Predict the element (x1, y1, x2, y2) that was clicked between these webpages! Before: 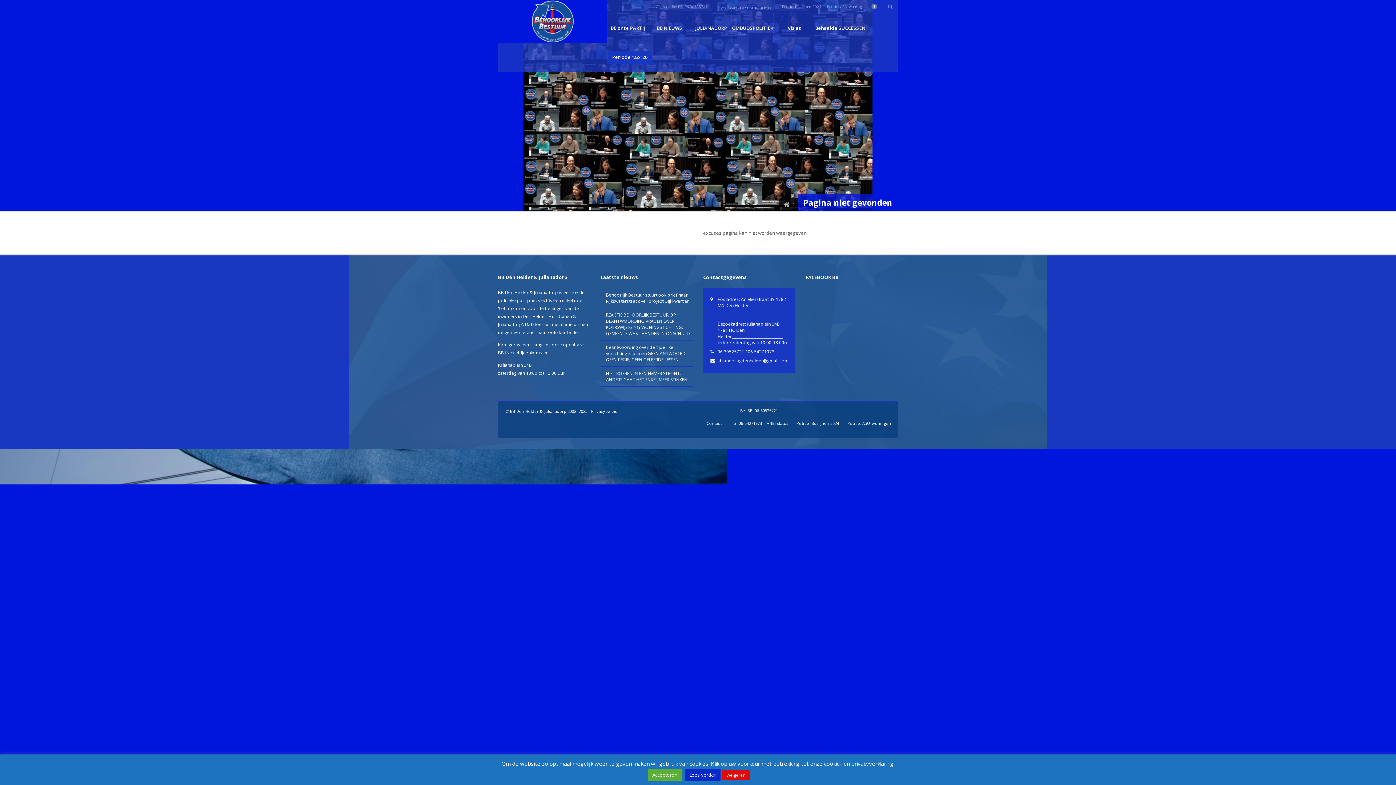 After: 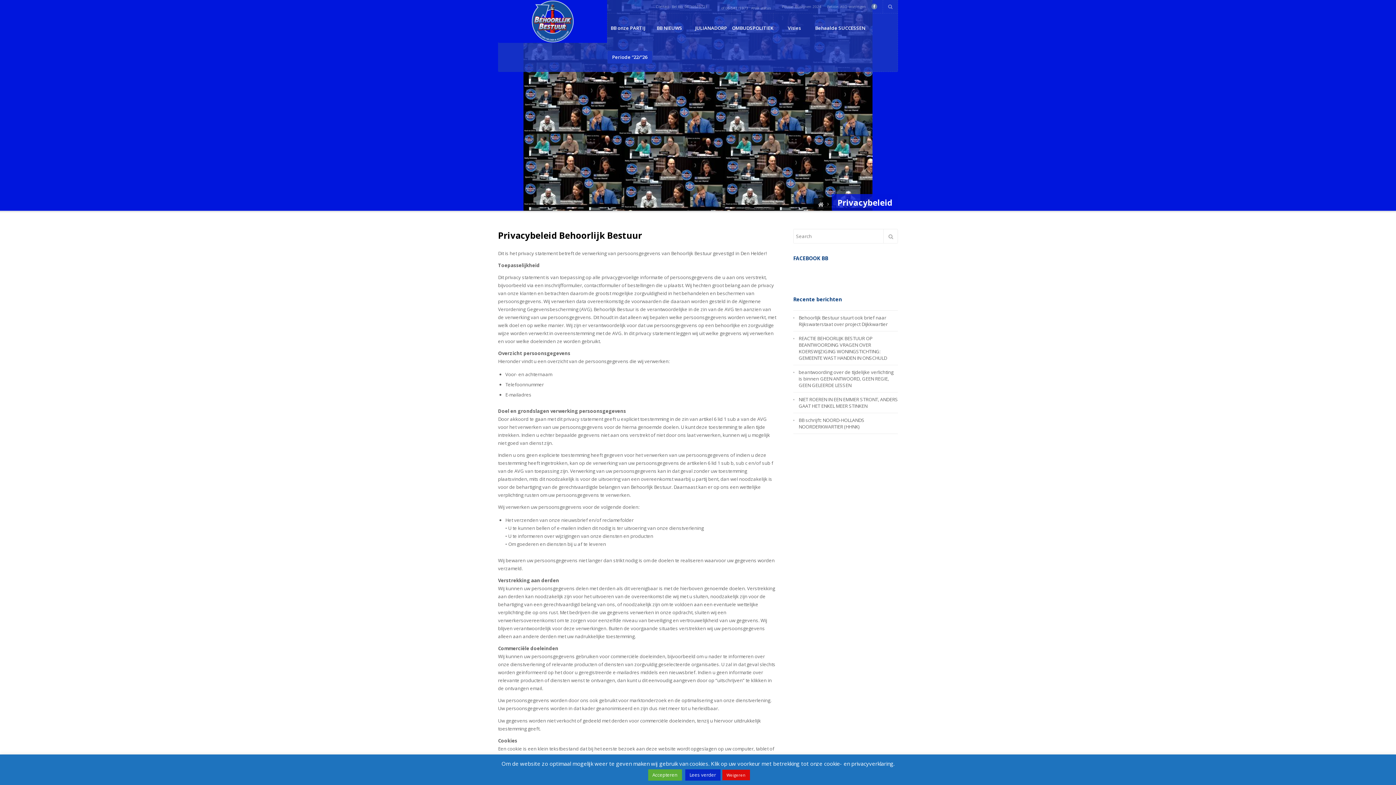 Action: bbox: (591, 408, 617, 414) label: Privacybeleid